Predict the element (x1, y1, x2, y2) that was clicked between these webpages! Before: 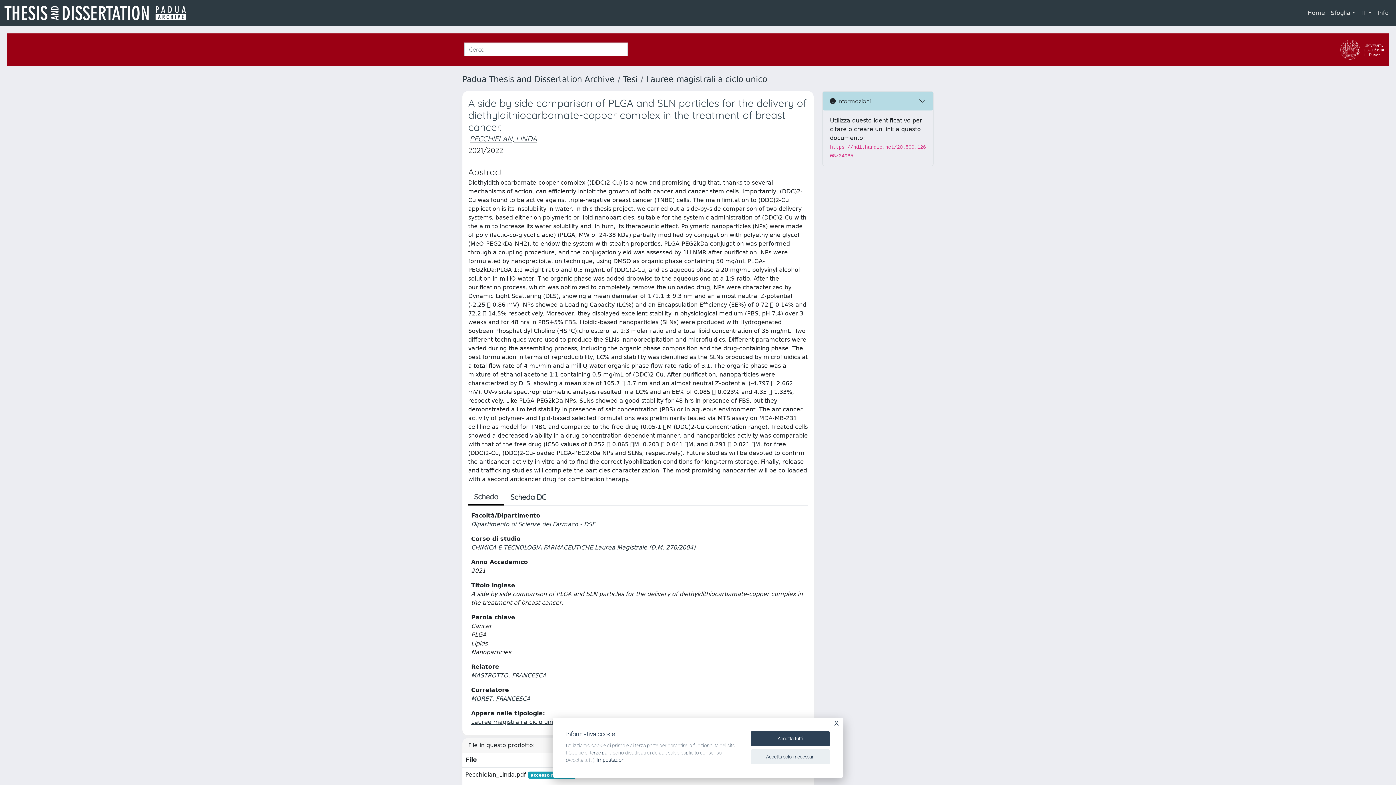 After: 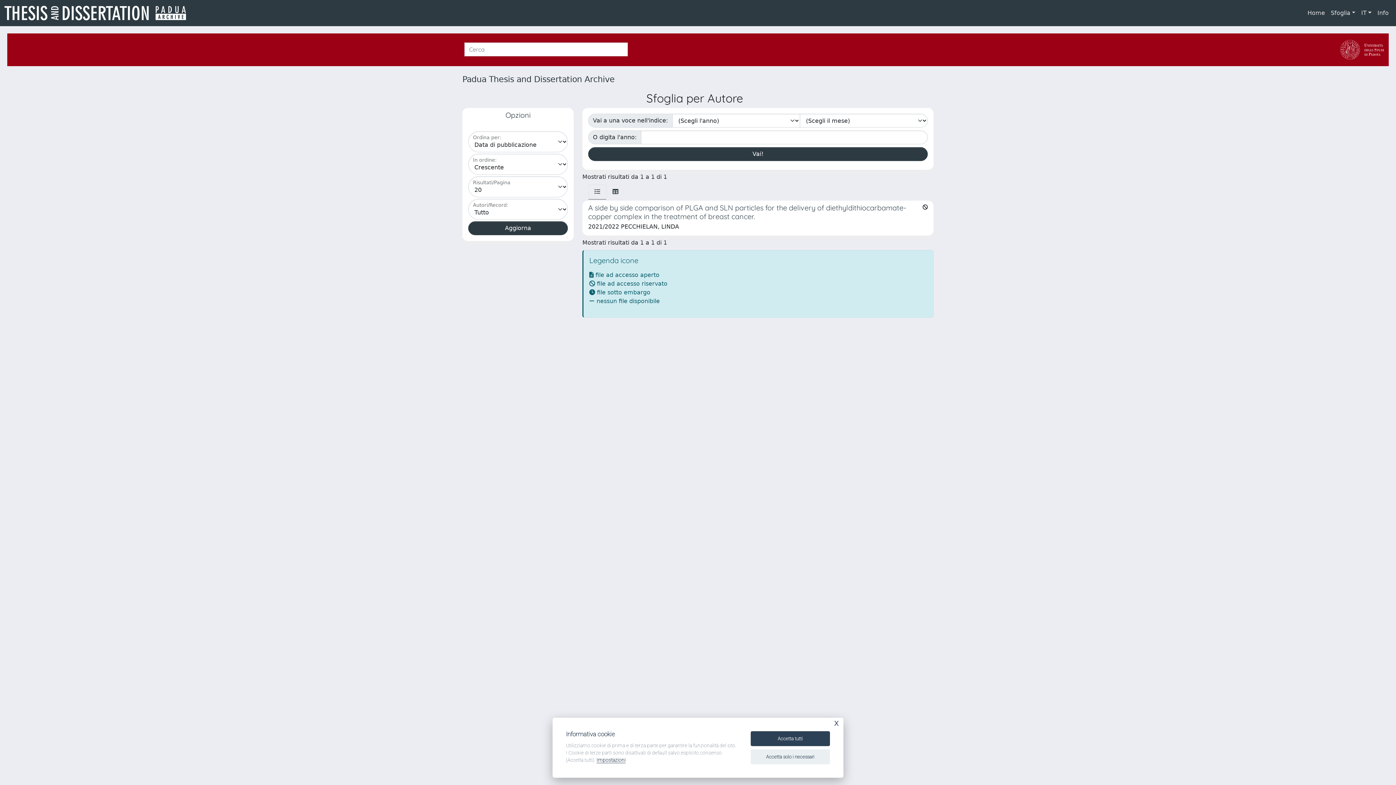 Action: label: PECCHIELAN, LINDA bbox: (469, 134, 537, 143)